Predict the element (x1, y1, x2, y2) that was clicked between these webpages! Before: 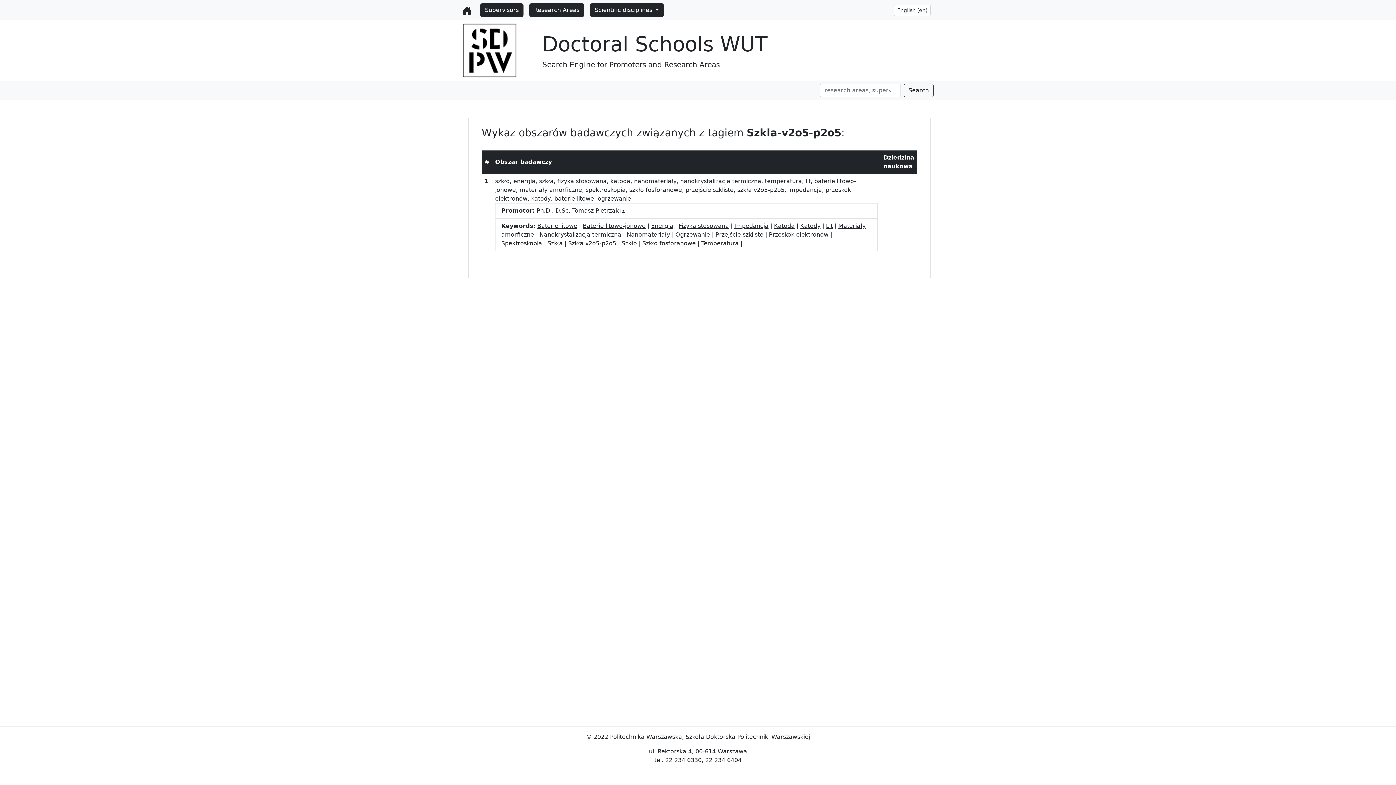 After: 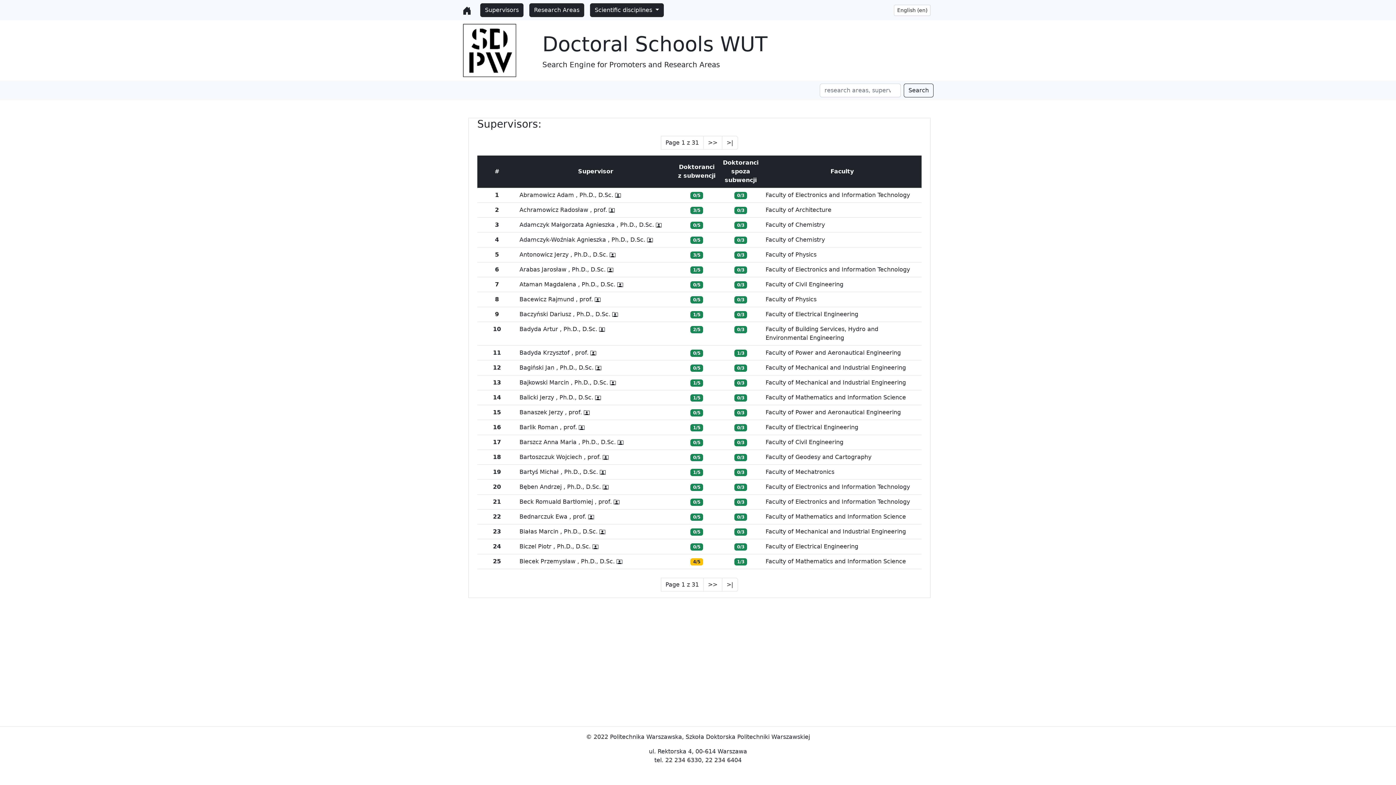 Action: bbox: (477, 3, 526, 17) label: Supervisors